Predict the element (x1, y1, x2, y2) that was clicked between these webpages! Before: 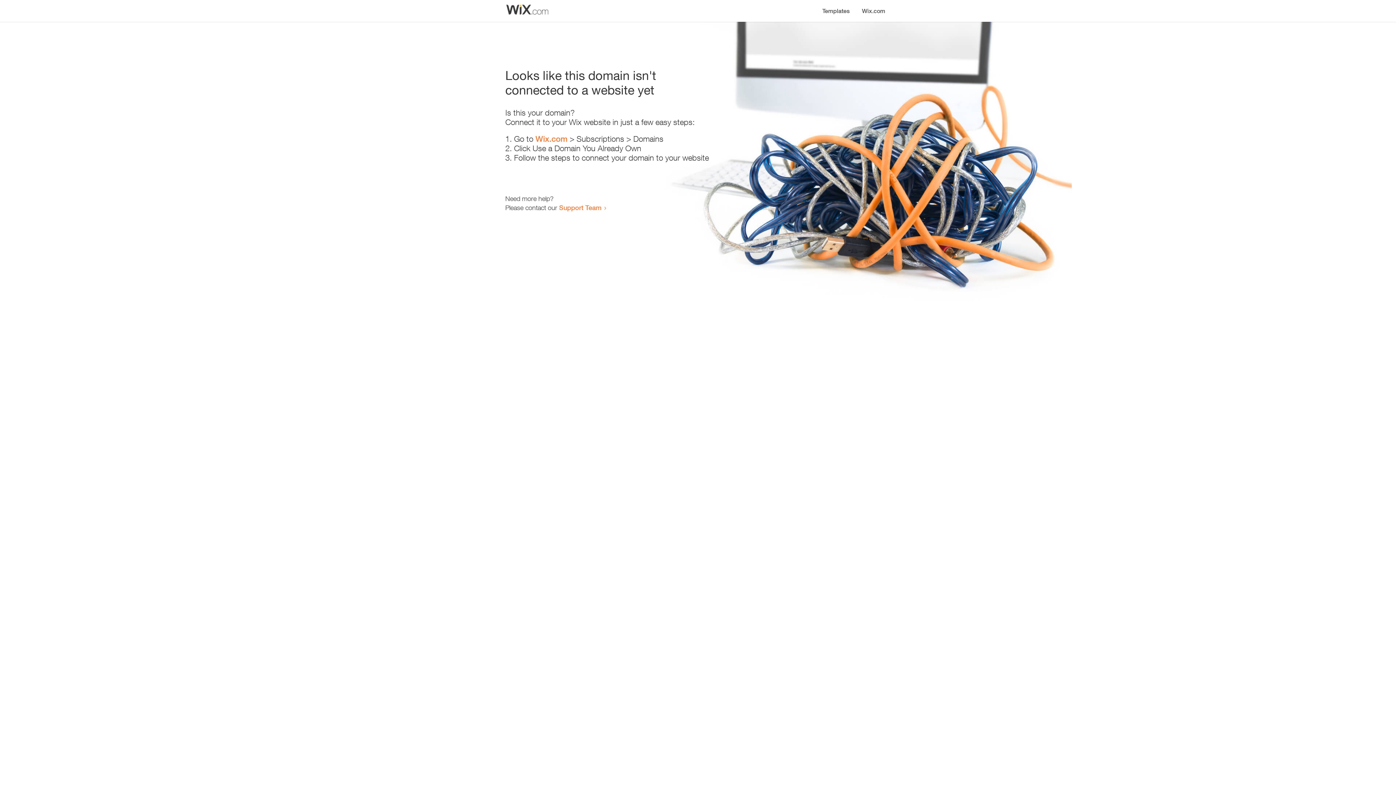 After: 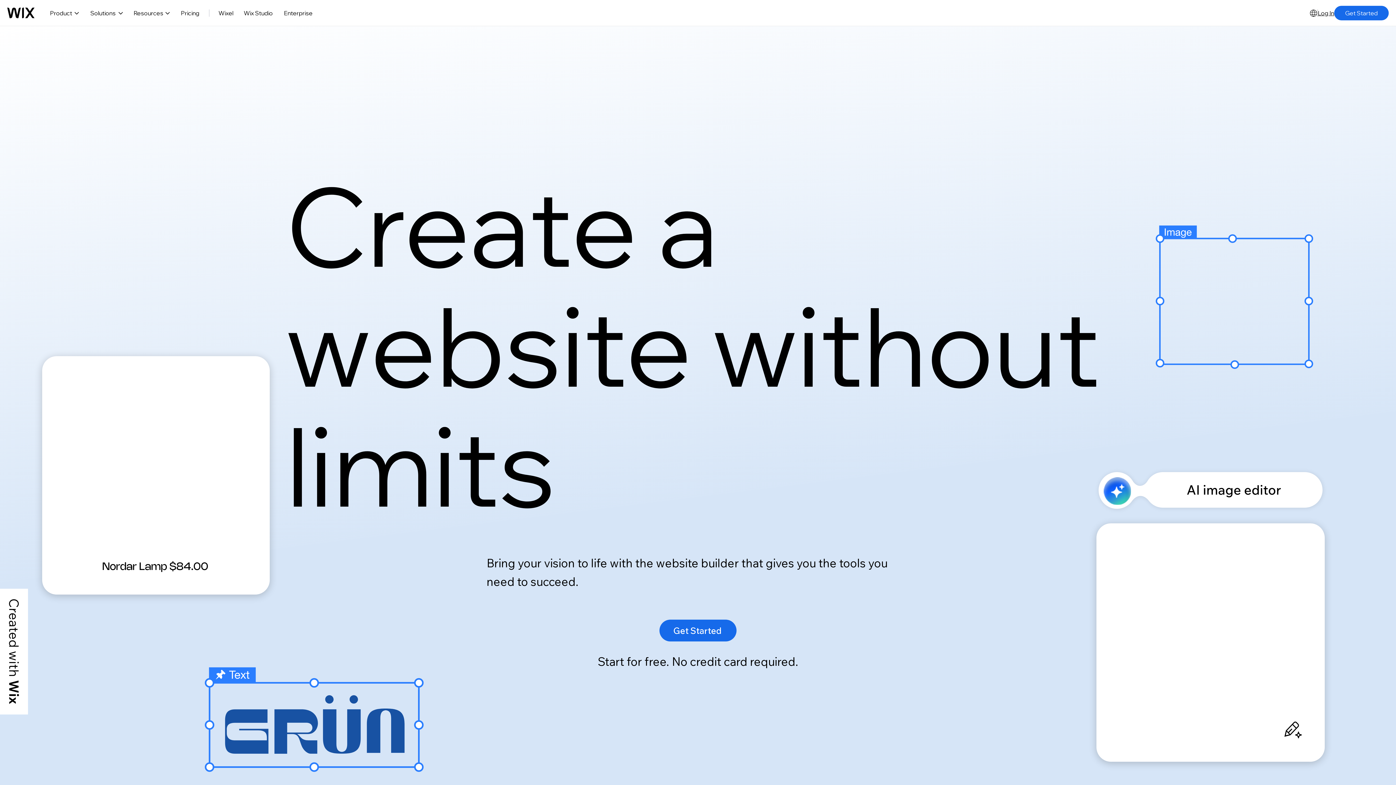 Action: bbox: (856, 0, 890, 14) label: Wix.com